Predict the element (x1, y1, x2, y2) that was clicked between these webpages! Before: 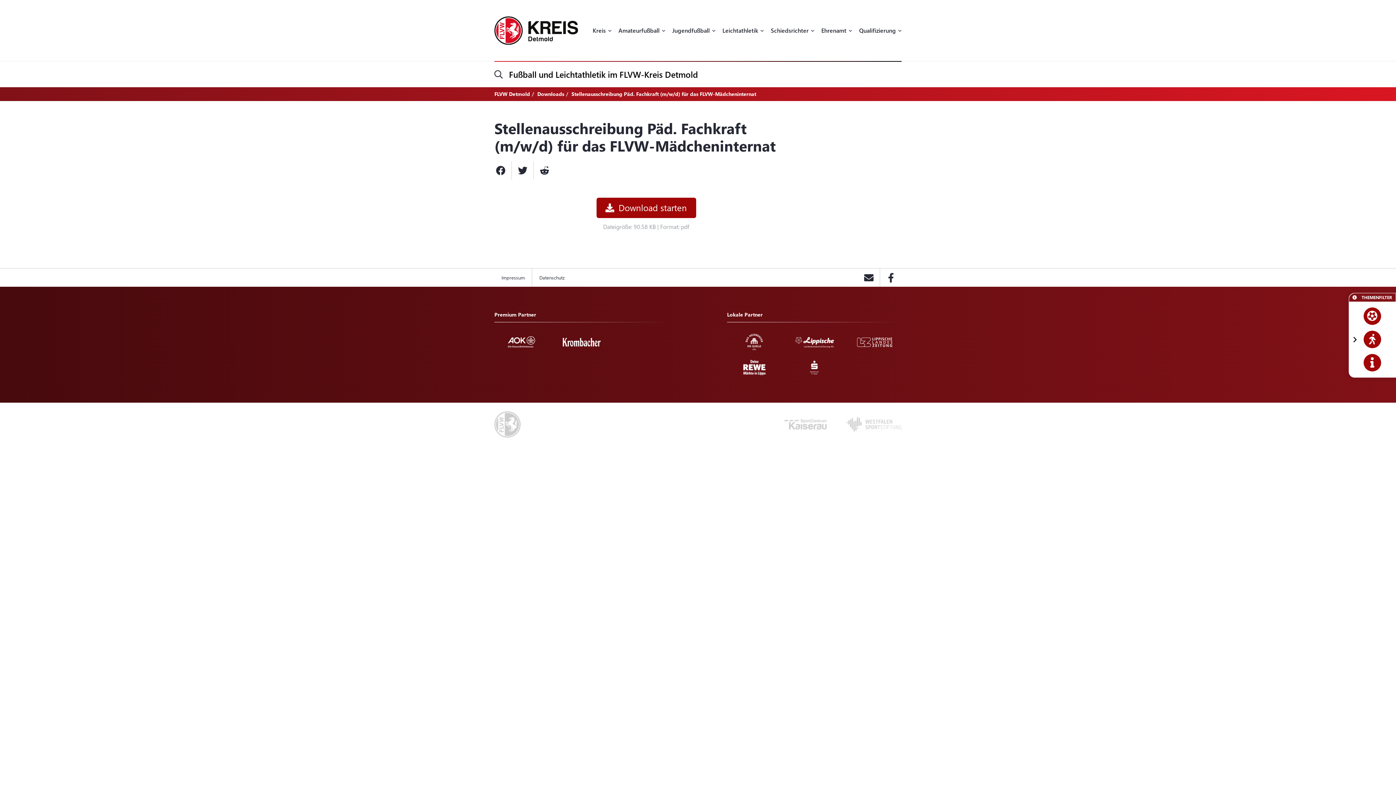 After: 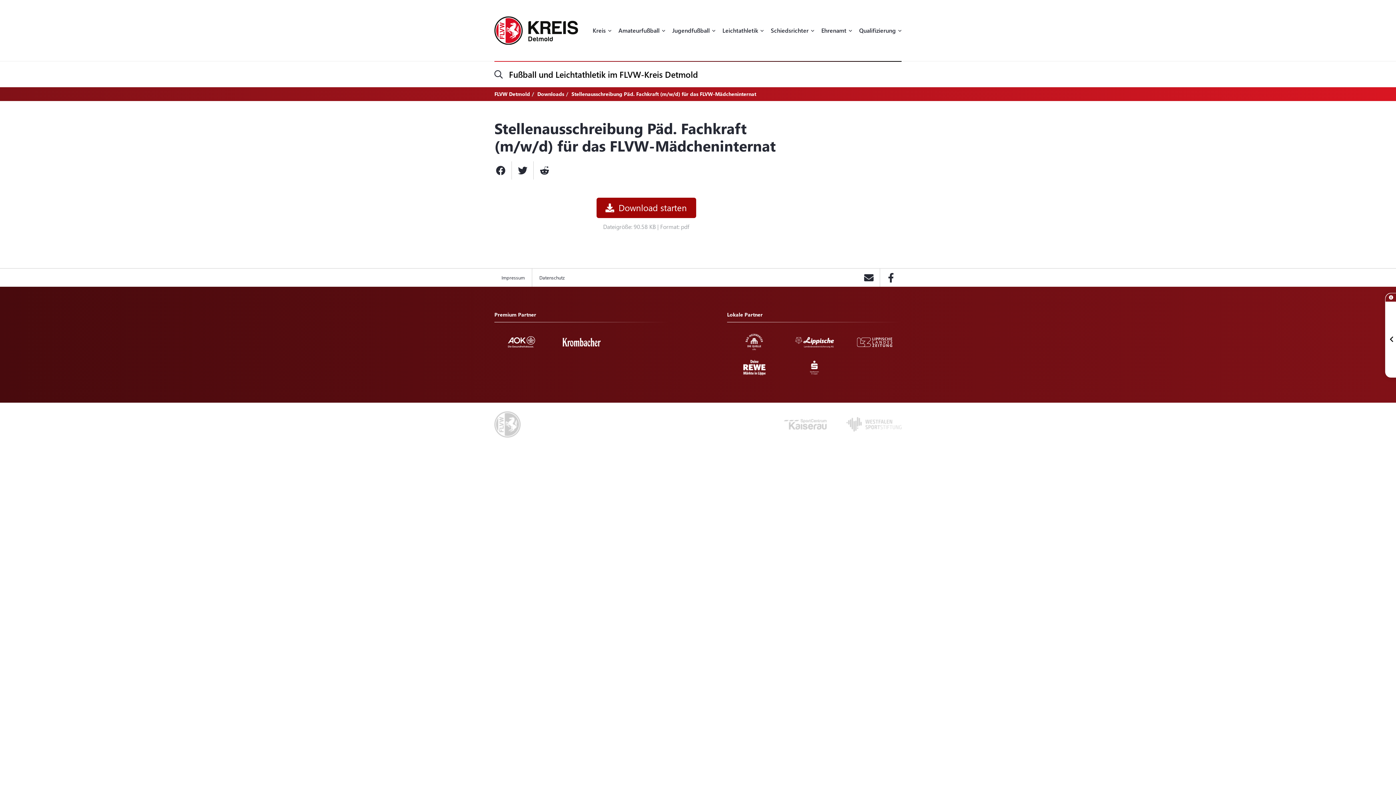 Action: bbox: (1353, 334, 1357, 344)